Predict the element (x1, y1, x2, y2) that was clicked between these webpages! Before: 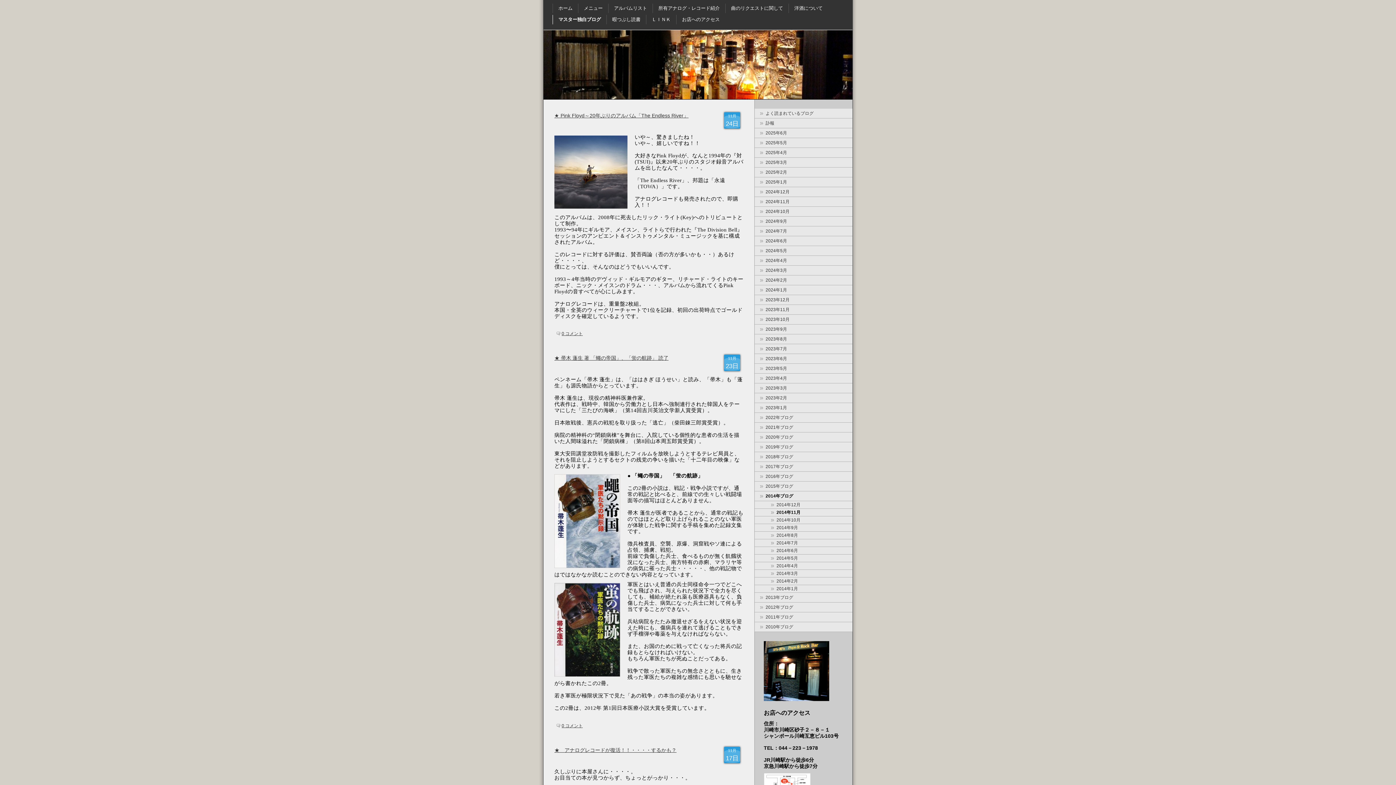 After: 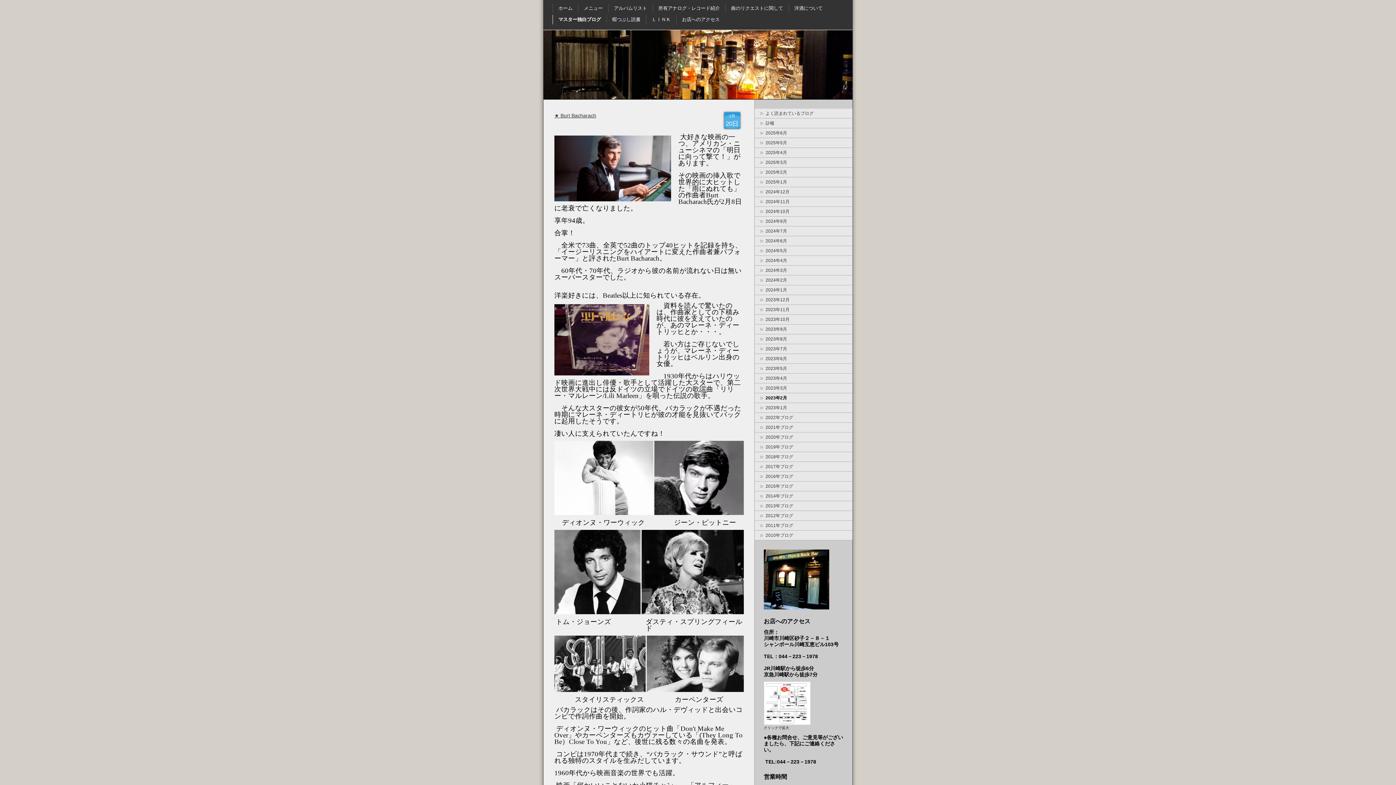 Action: bbox: (754, 393, 852, 403) label: 2023年2月